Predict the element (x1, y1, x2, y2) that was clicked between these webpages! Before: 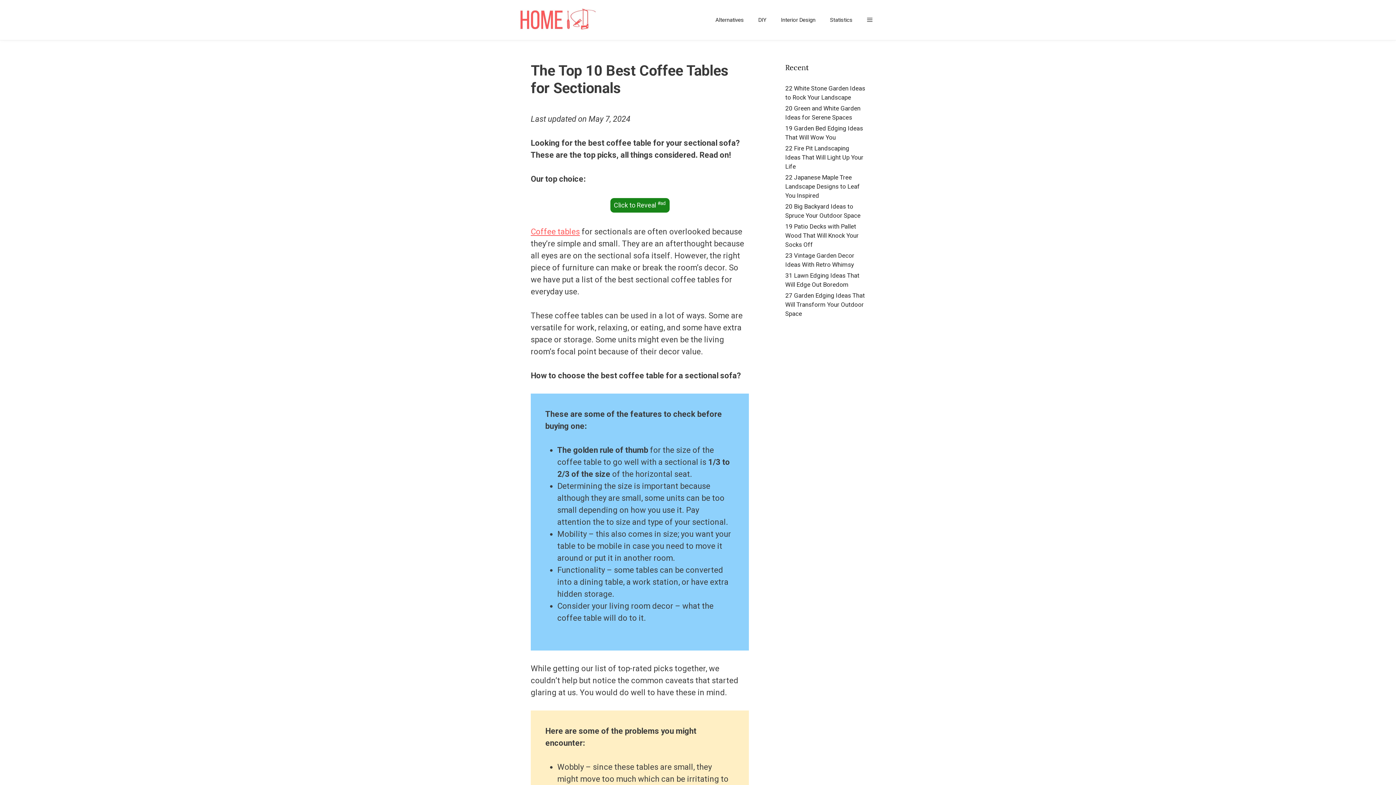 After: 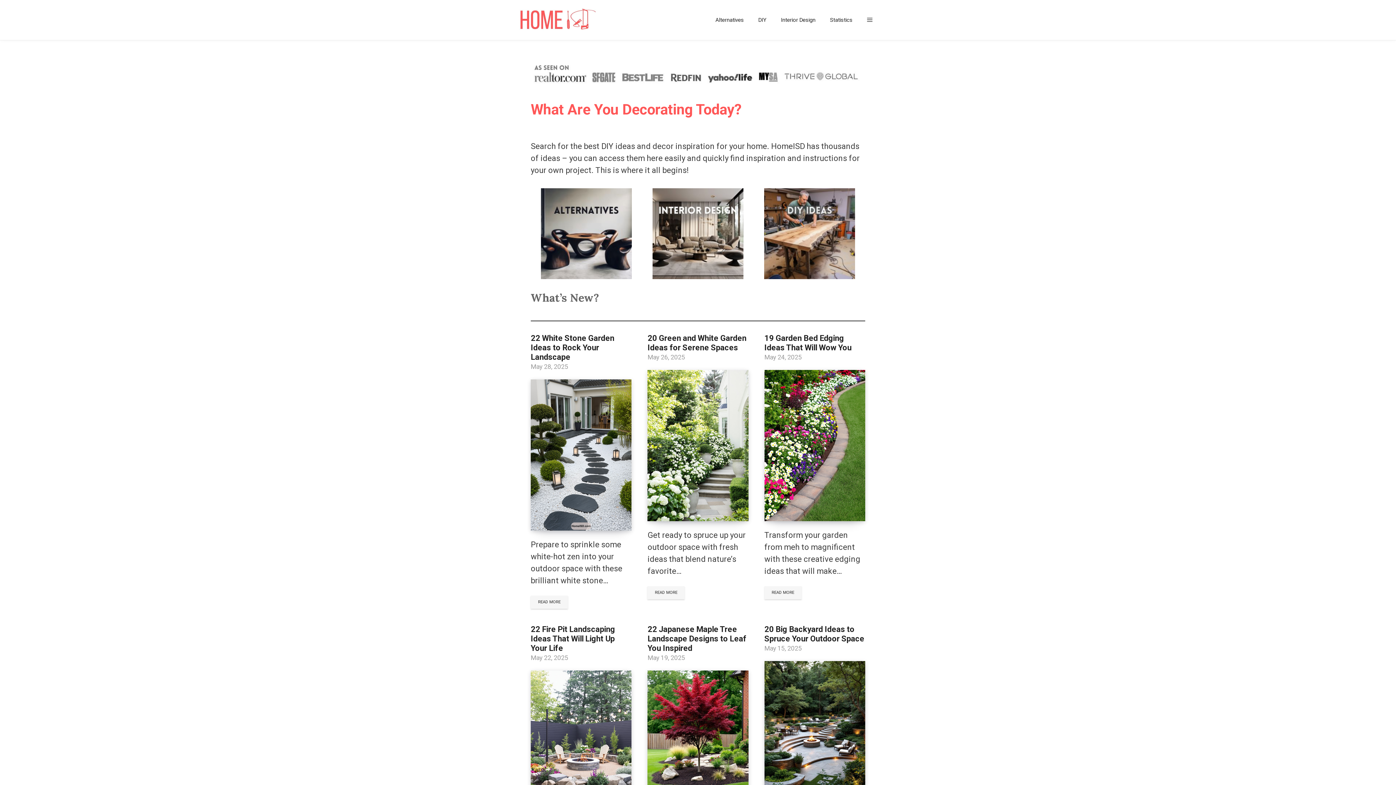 Action: bbox: (516, 0, 600, 40)